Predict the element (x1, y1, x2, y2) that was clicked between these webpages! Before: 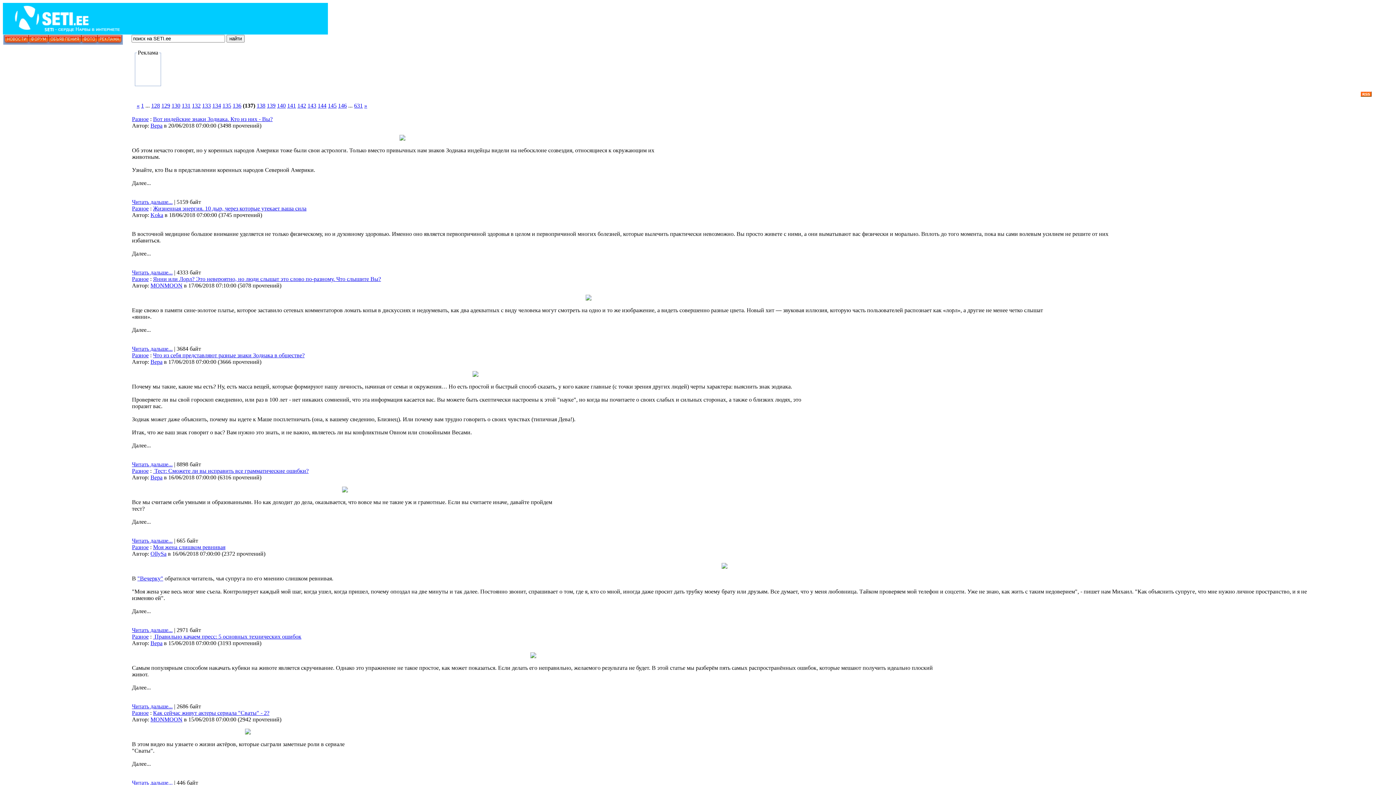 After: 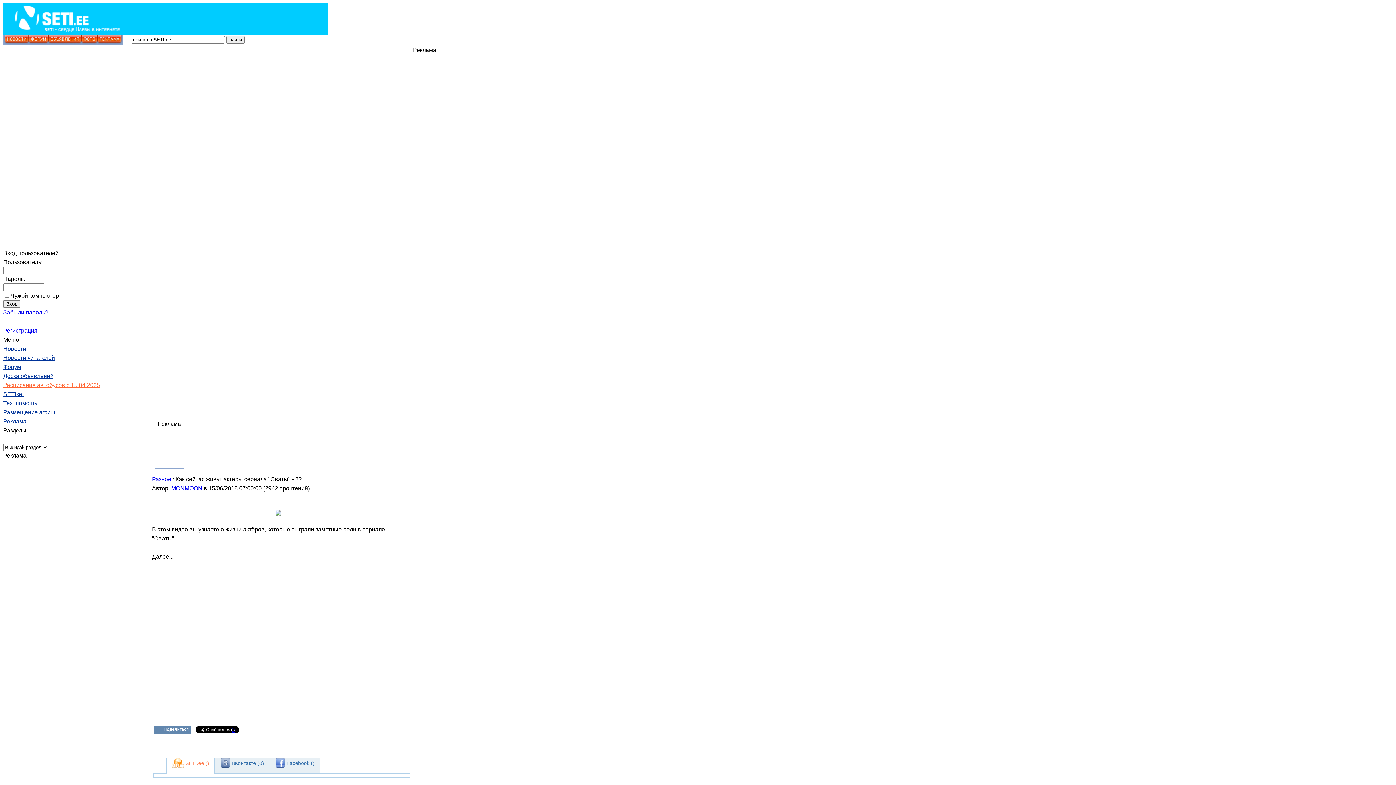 Action: label: Читать дальше... bbox: (132, 780, 172, 786)